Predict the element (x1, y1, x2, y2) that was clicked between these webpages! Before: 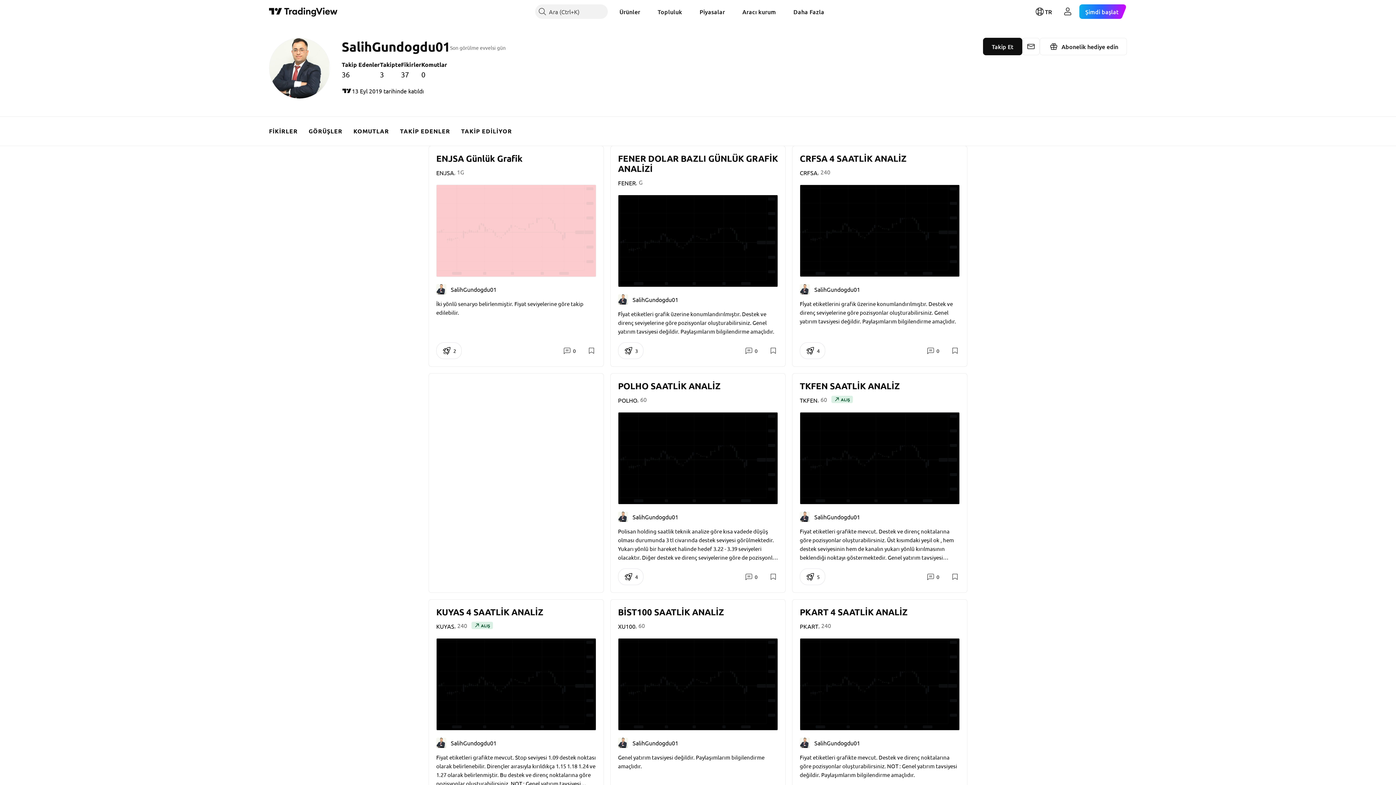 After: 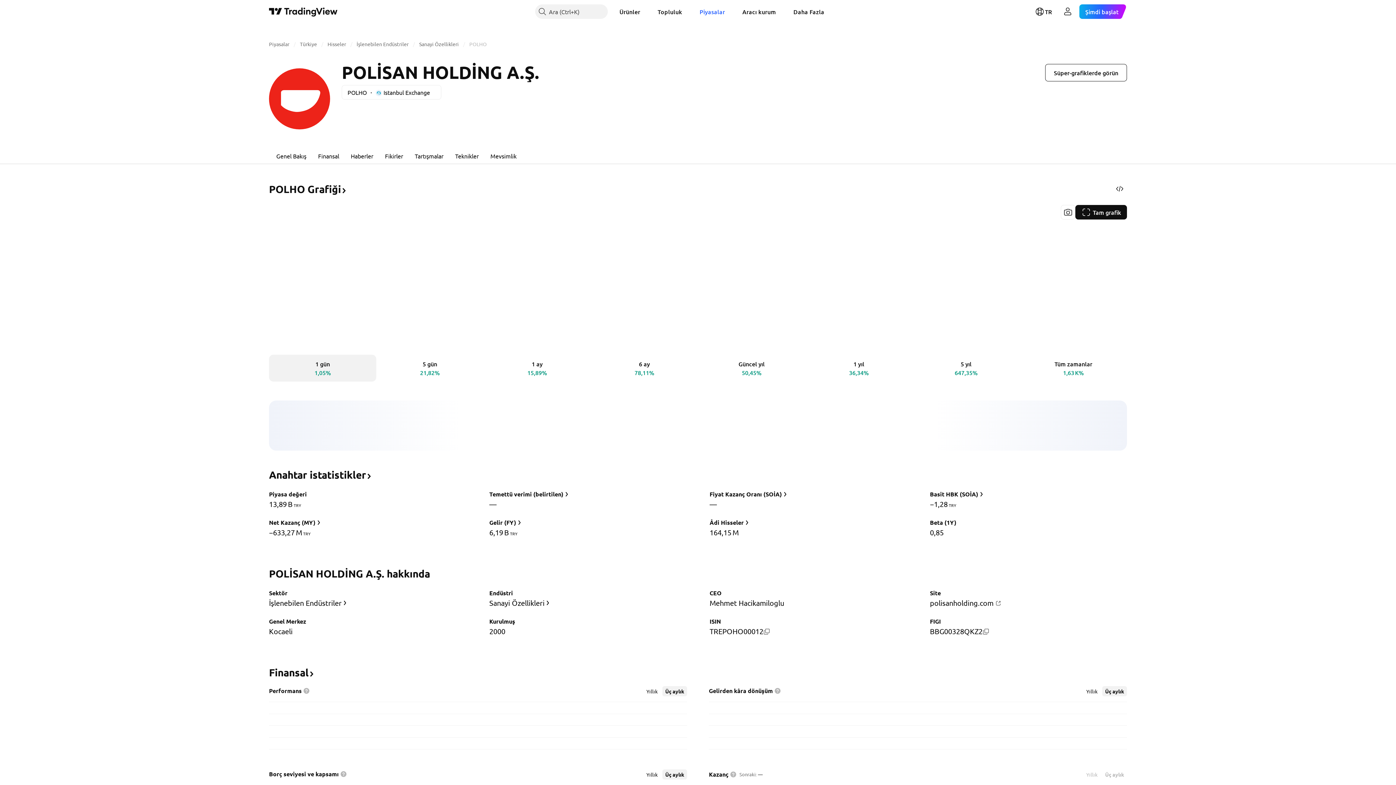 Action: label: POLHO bbox: (618, 396, 637, 403)